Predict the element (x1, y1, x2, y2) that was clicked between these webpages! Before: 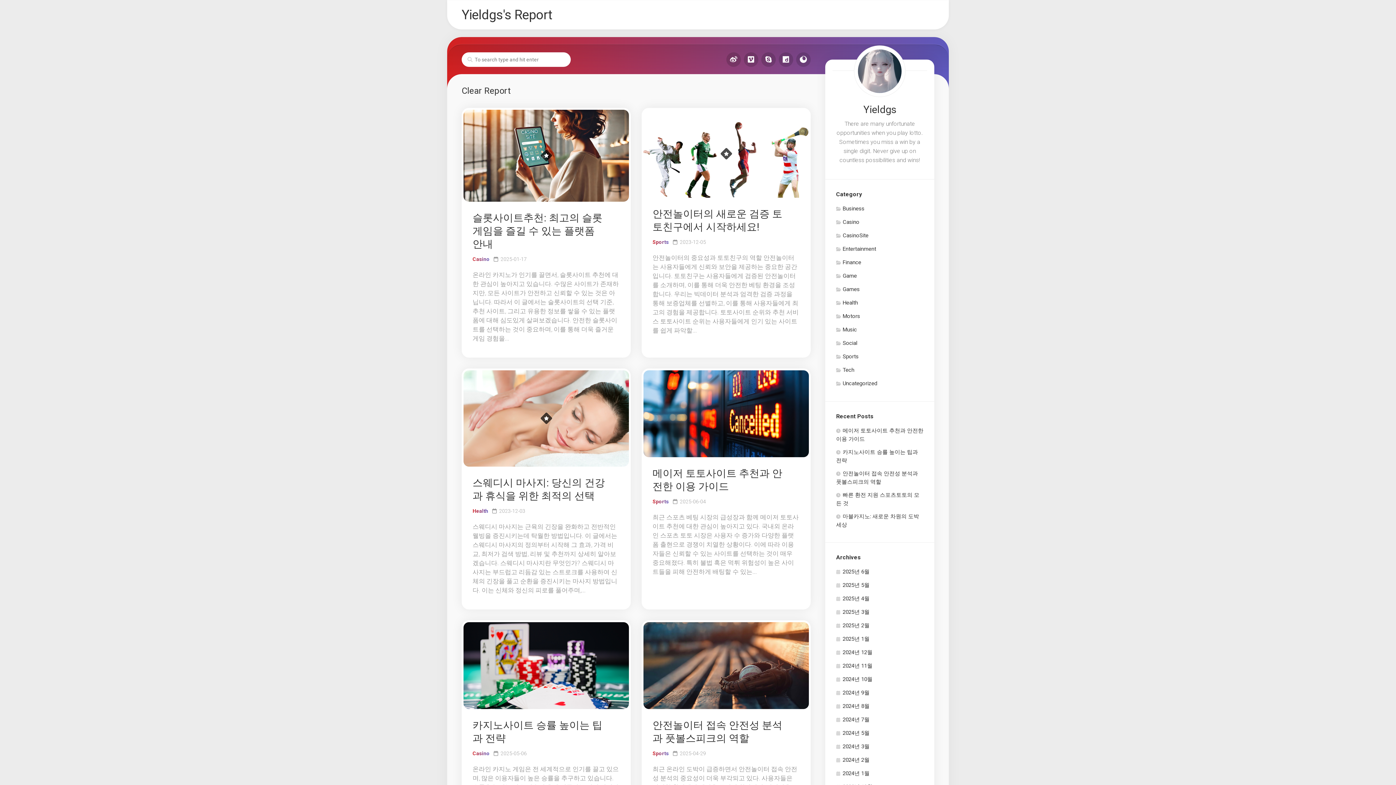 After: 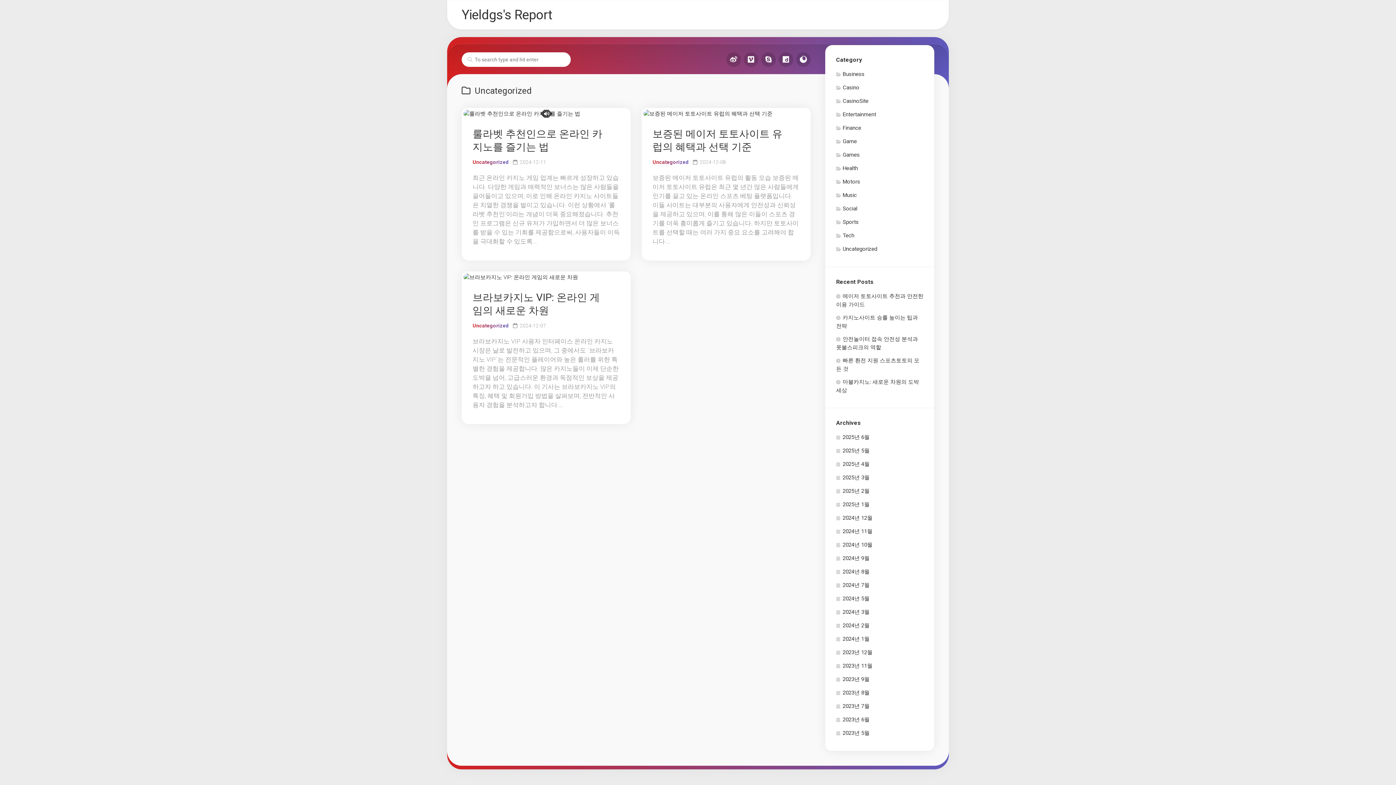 Action: label: Uncategorized bbox: (836, 380, 877, 386)